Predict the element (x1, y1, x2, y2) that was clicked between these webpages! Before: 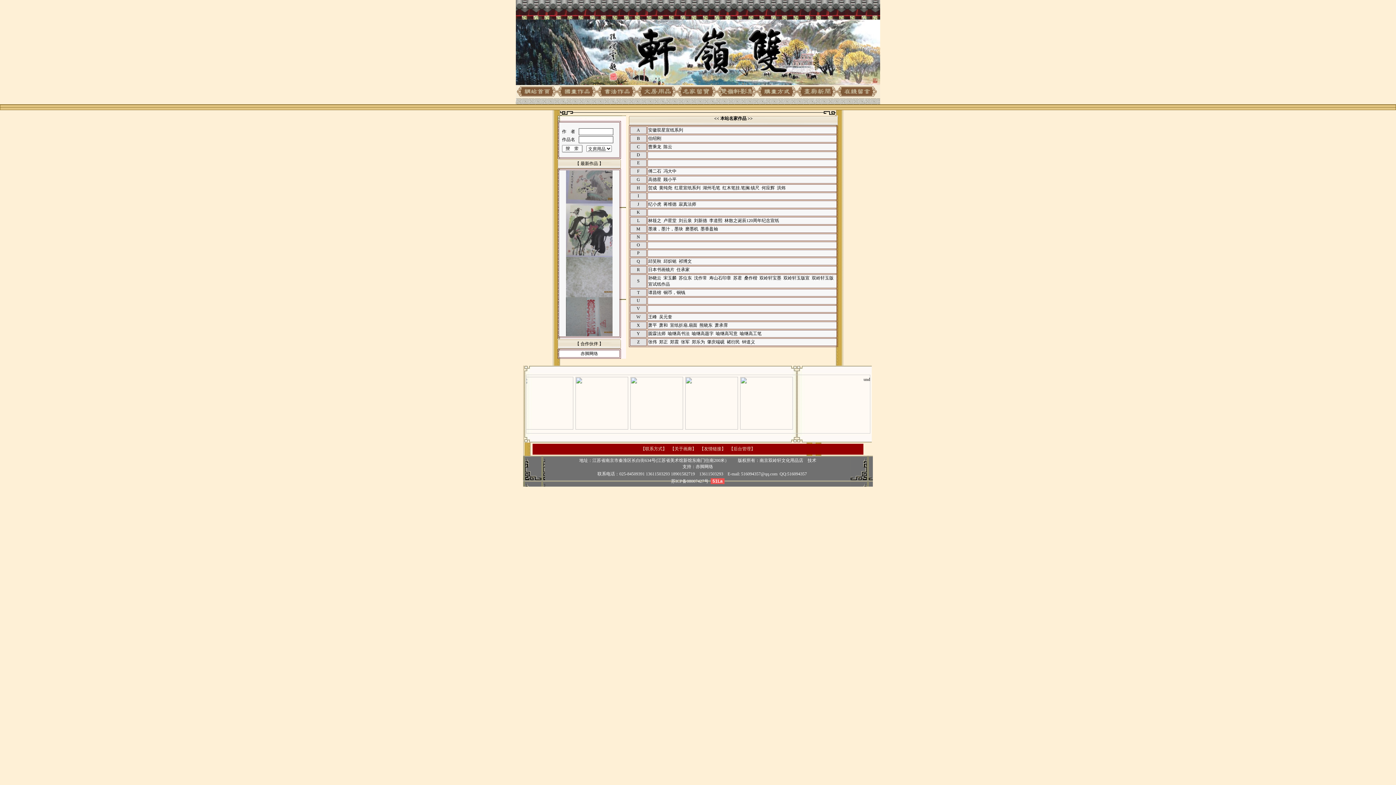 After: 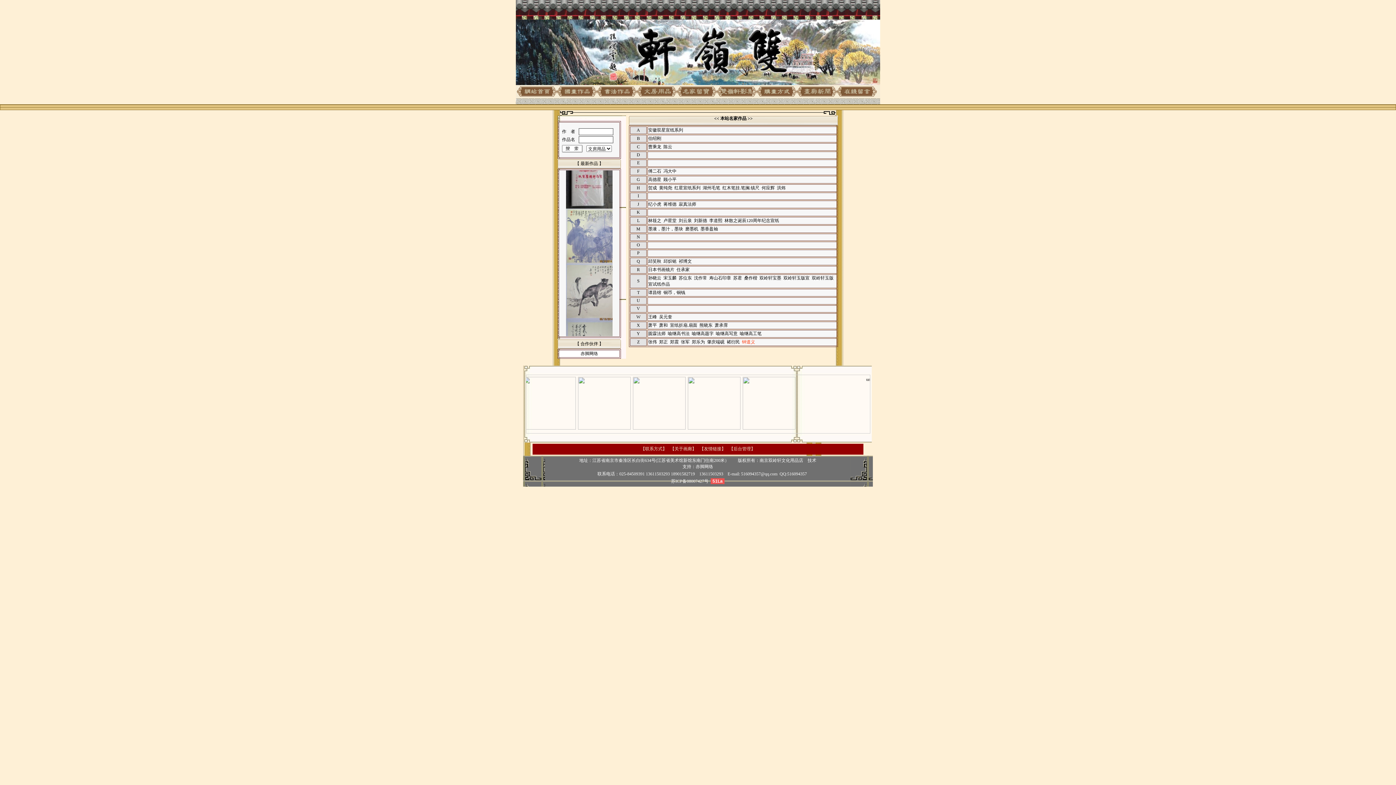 Action: label: 钟道义 bbox: (742, 339, 755, 344)